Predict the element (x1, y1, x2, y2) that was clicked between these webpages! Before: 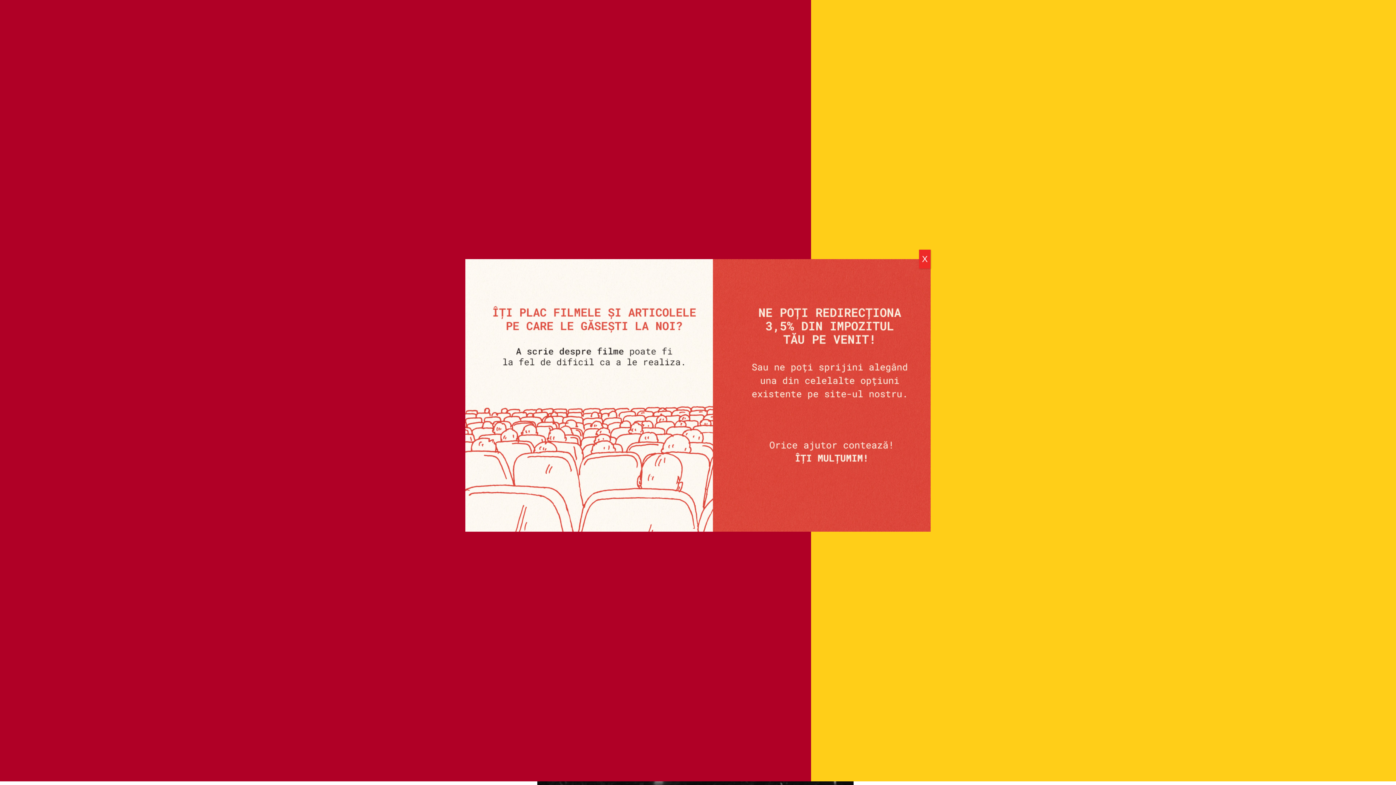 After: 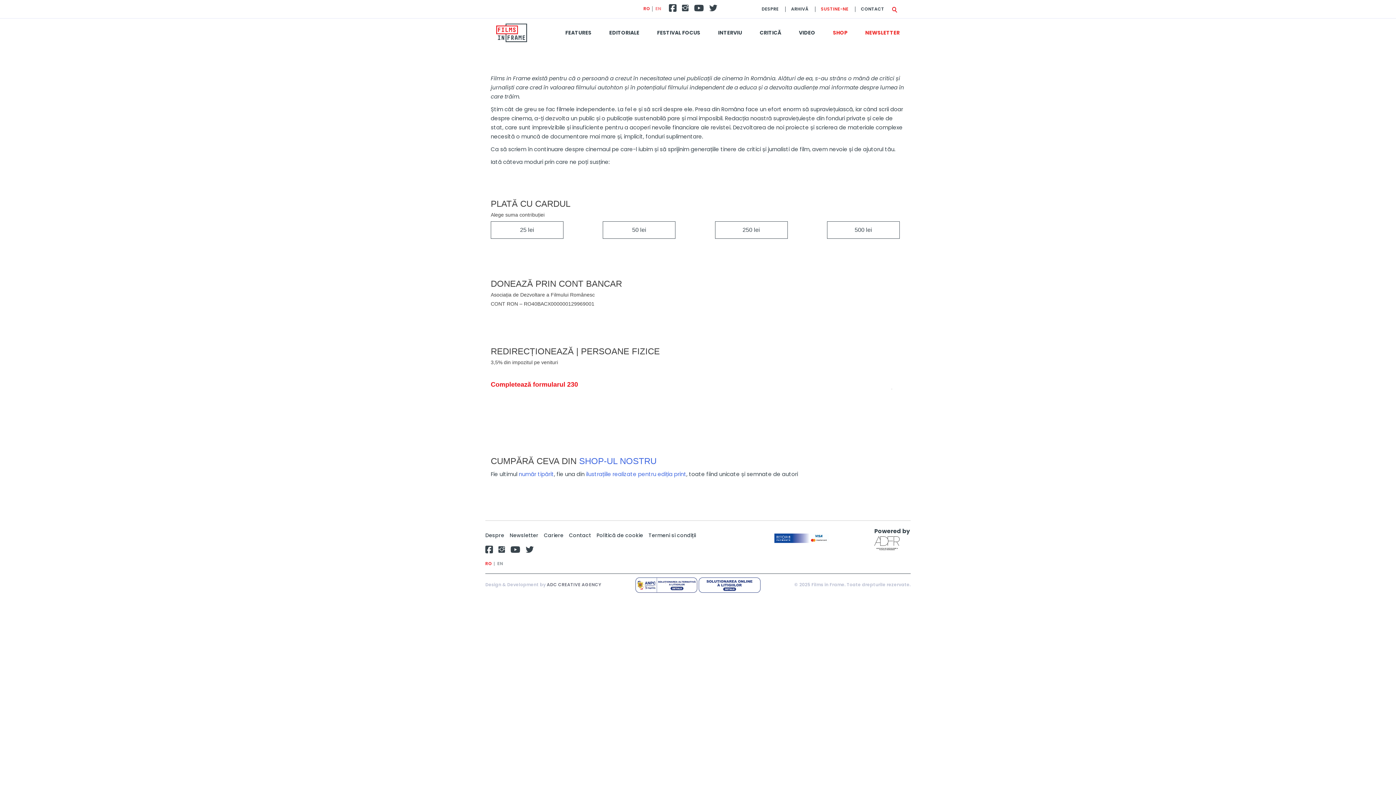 Action: bbox: (465, 390, 930, 399) label: 
